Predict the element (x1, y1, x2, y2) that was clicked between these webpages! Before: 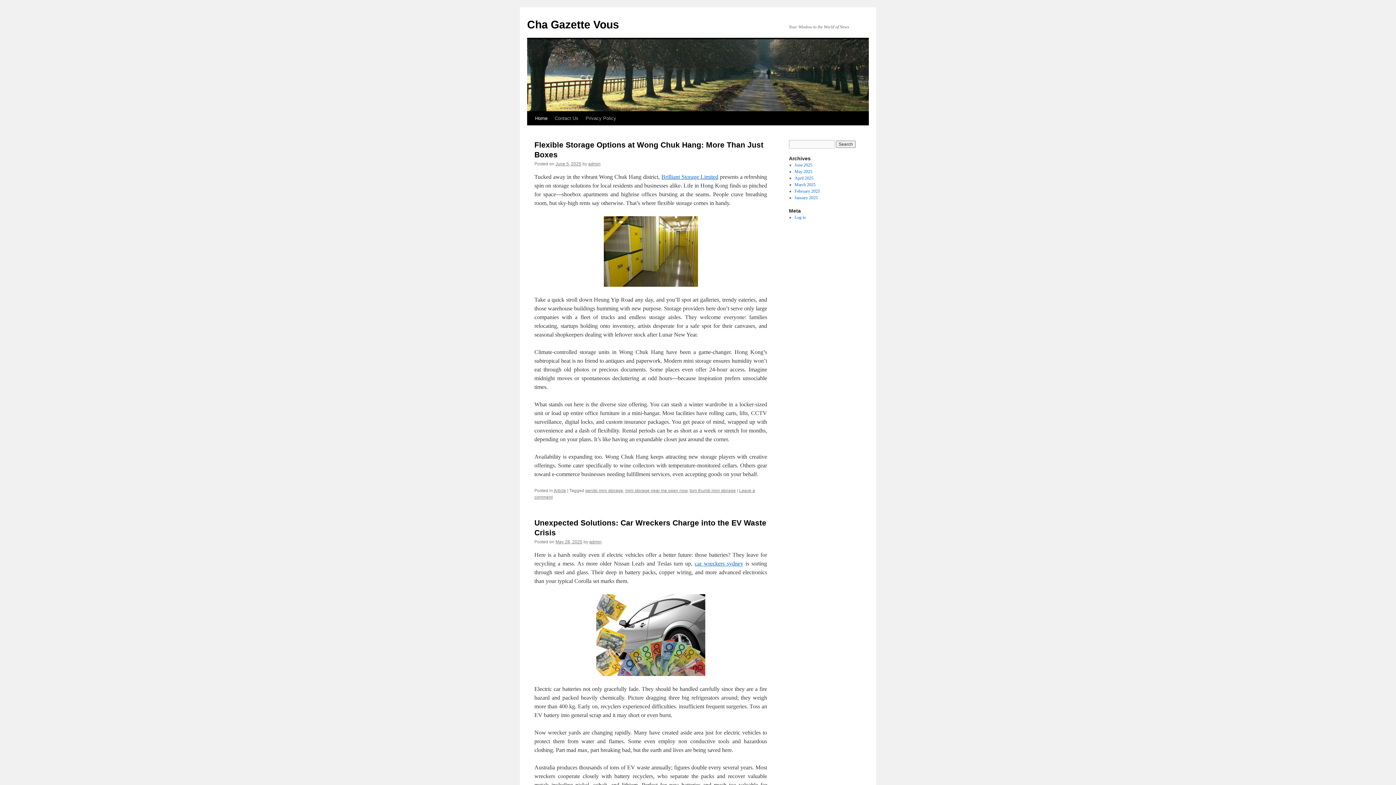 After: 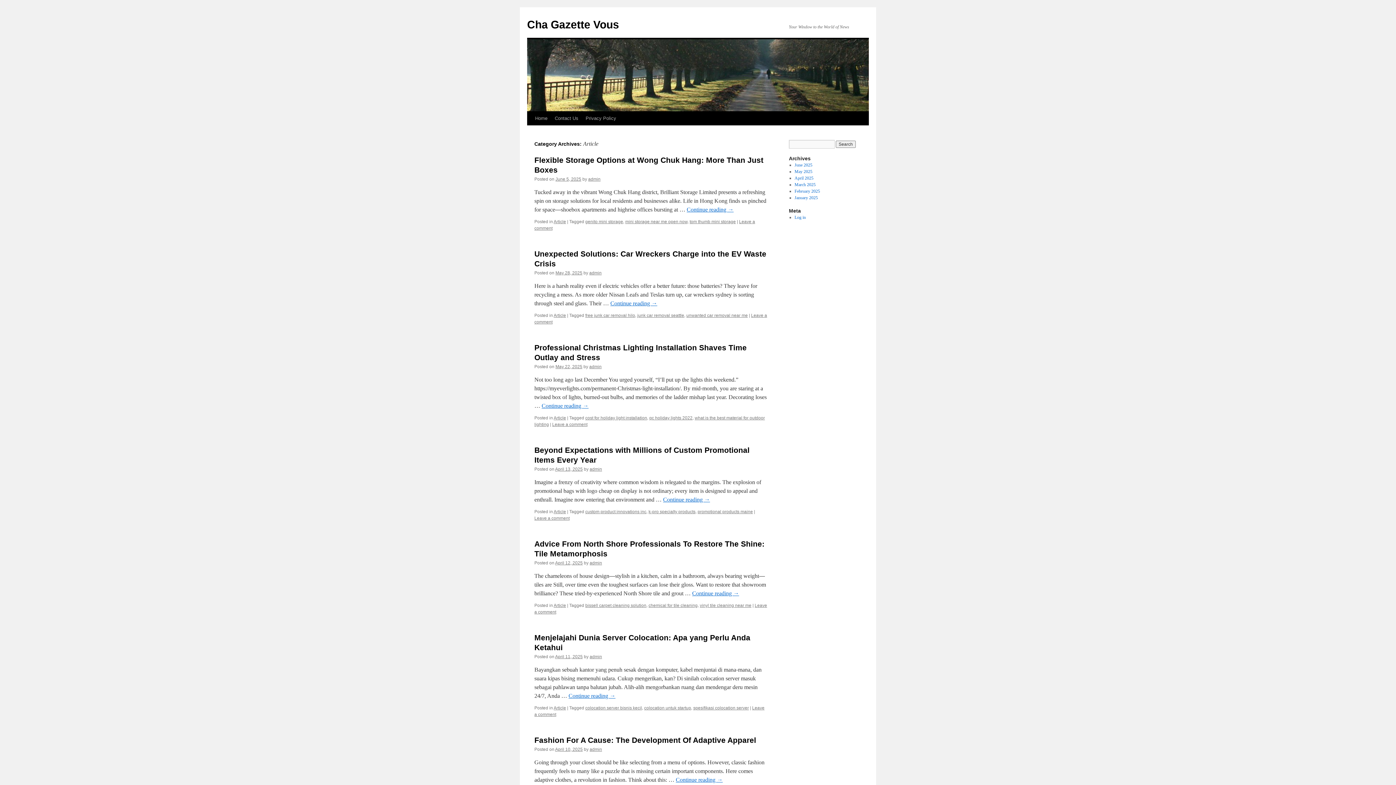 Action: bbox: (553, 488, 566, 493) label: Article